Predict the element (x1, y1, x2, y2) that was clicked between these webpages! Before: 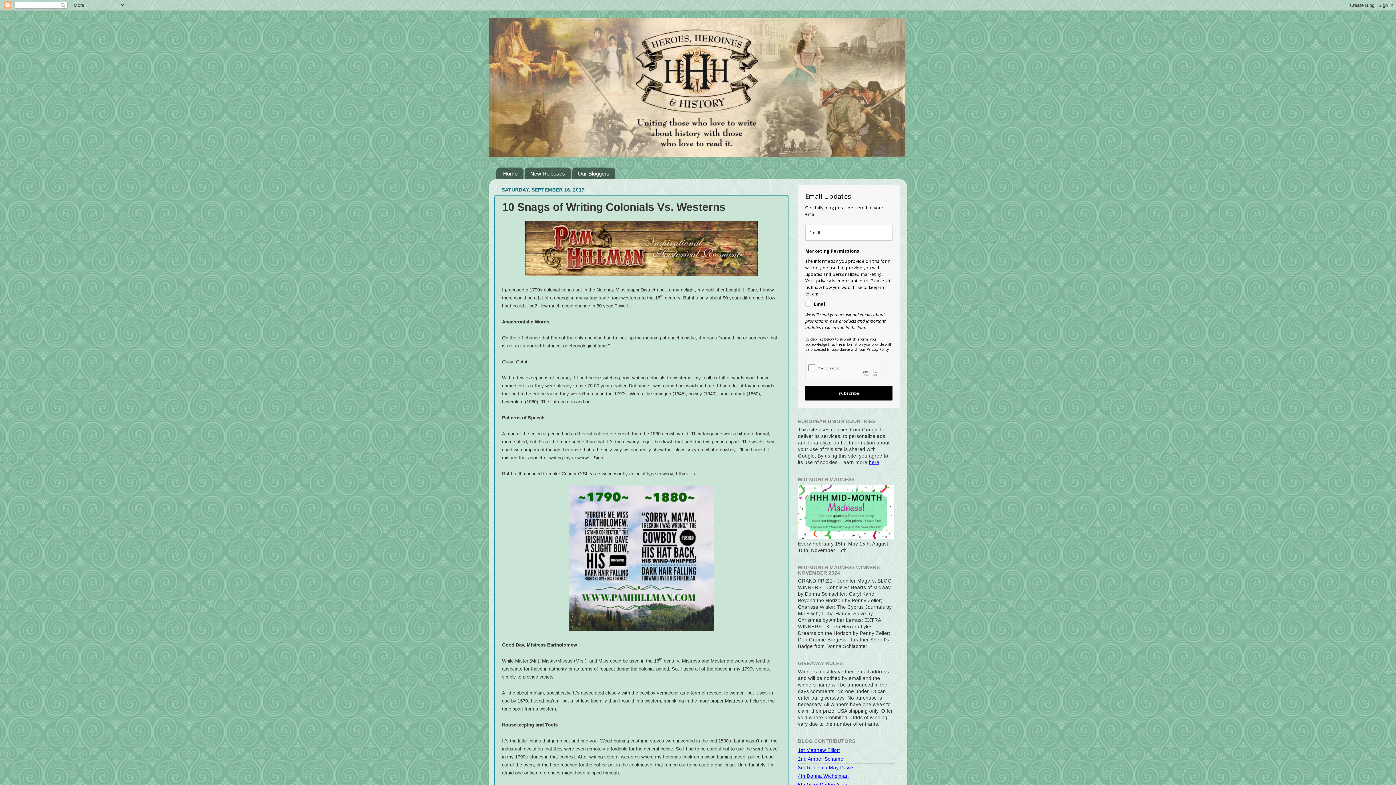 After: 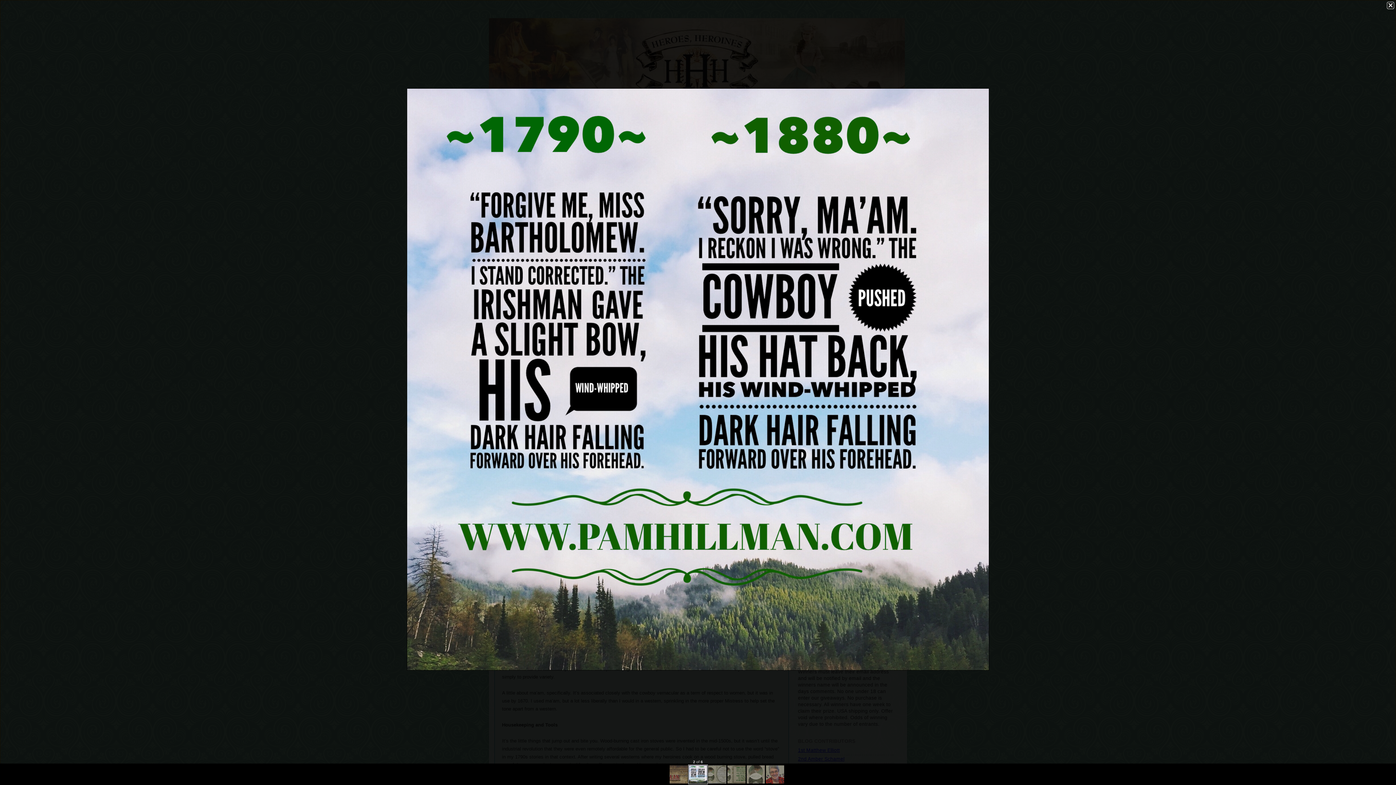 Action: bbox: (569, 626, 714, 632)